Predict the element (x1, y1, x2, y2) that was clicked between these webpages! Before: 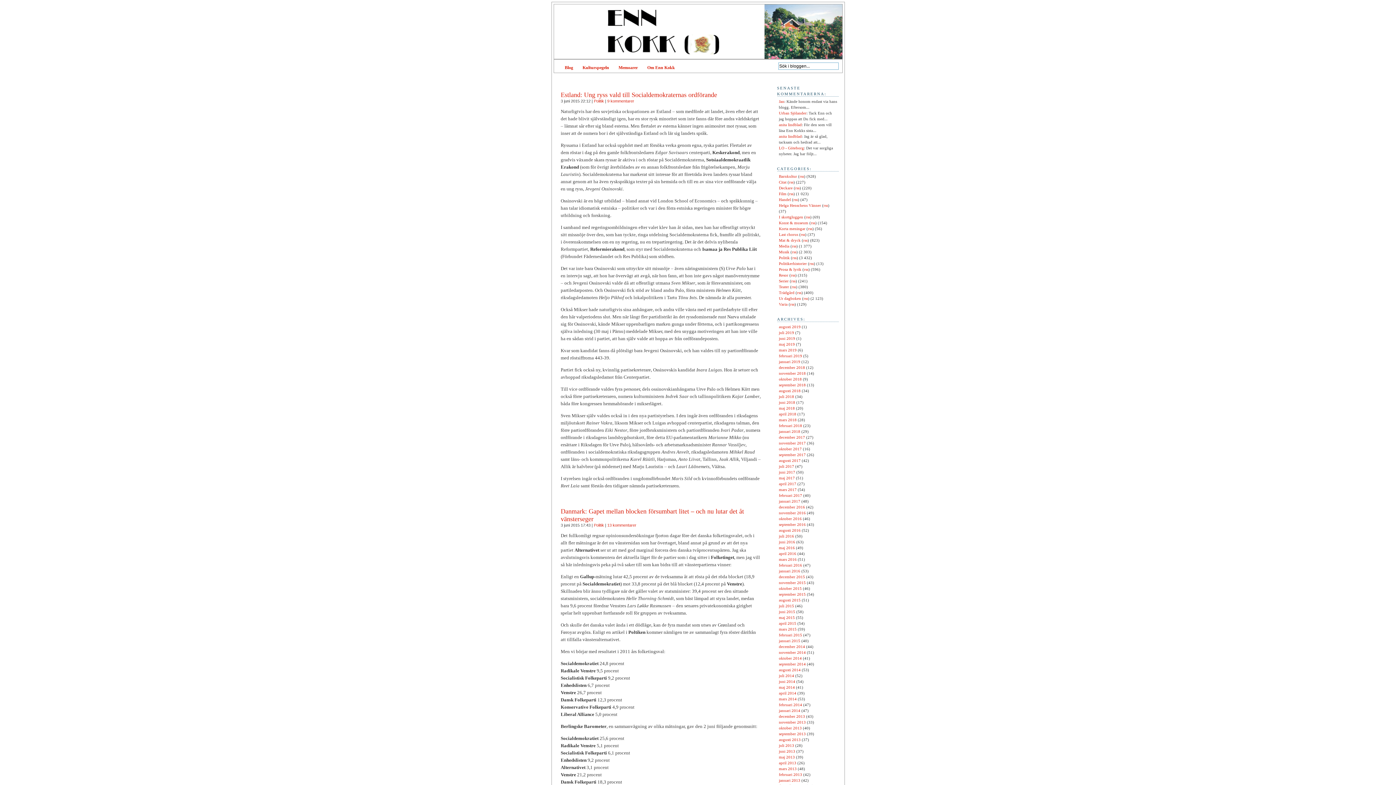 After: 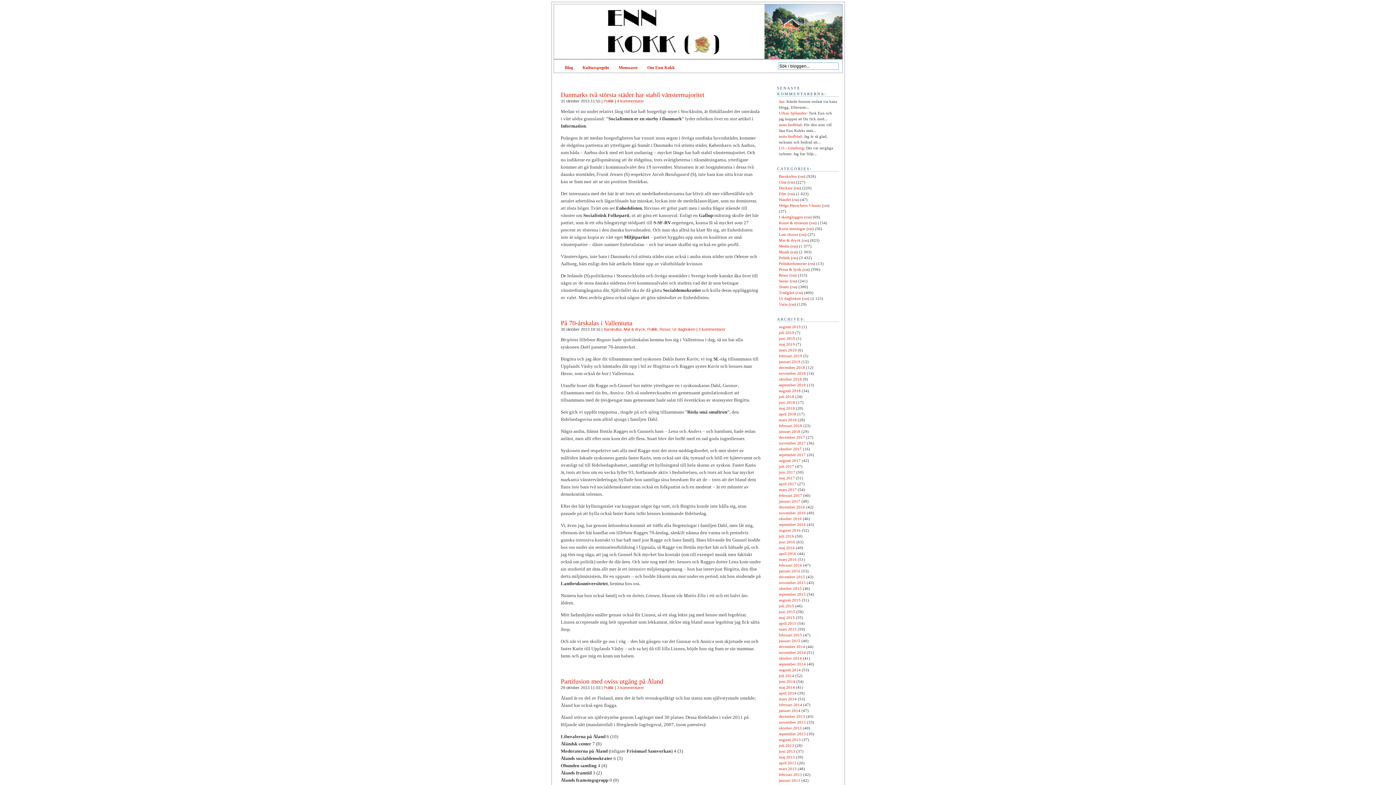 Action: bbox: (779, 726, 802, 730) label: oktober 2013